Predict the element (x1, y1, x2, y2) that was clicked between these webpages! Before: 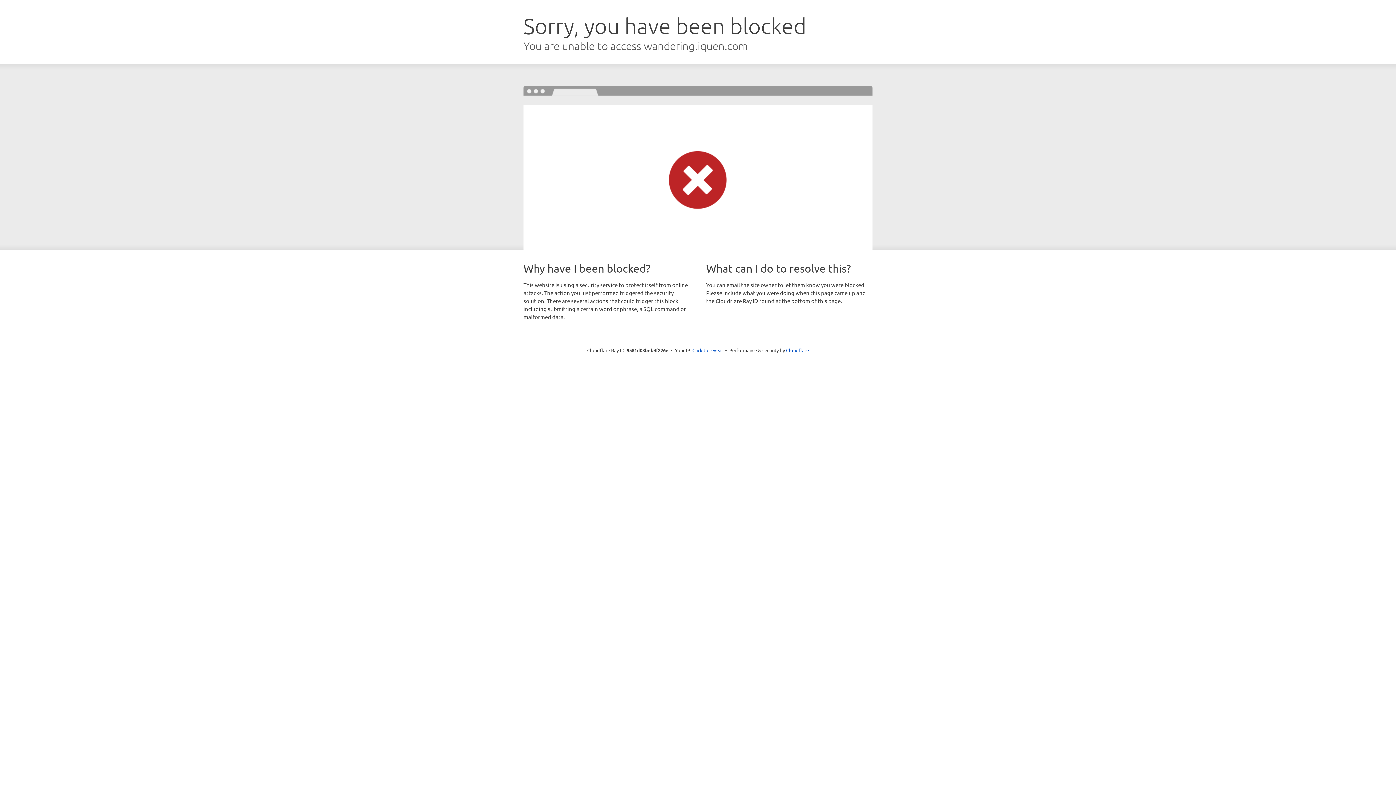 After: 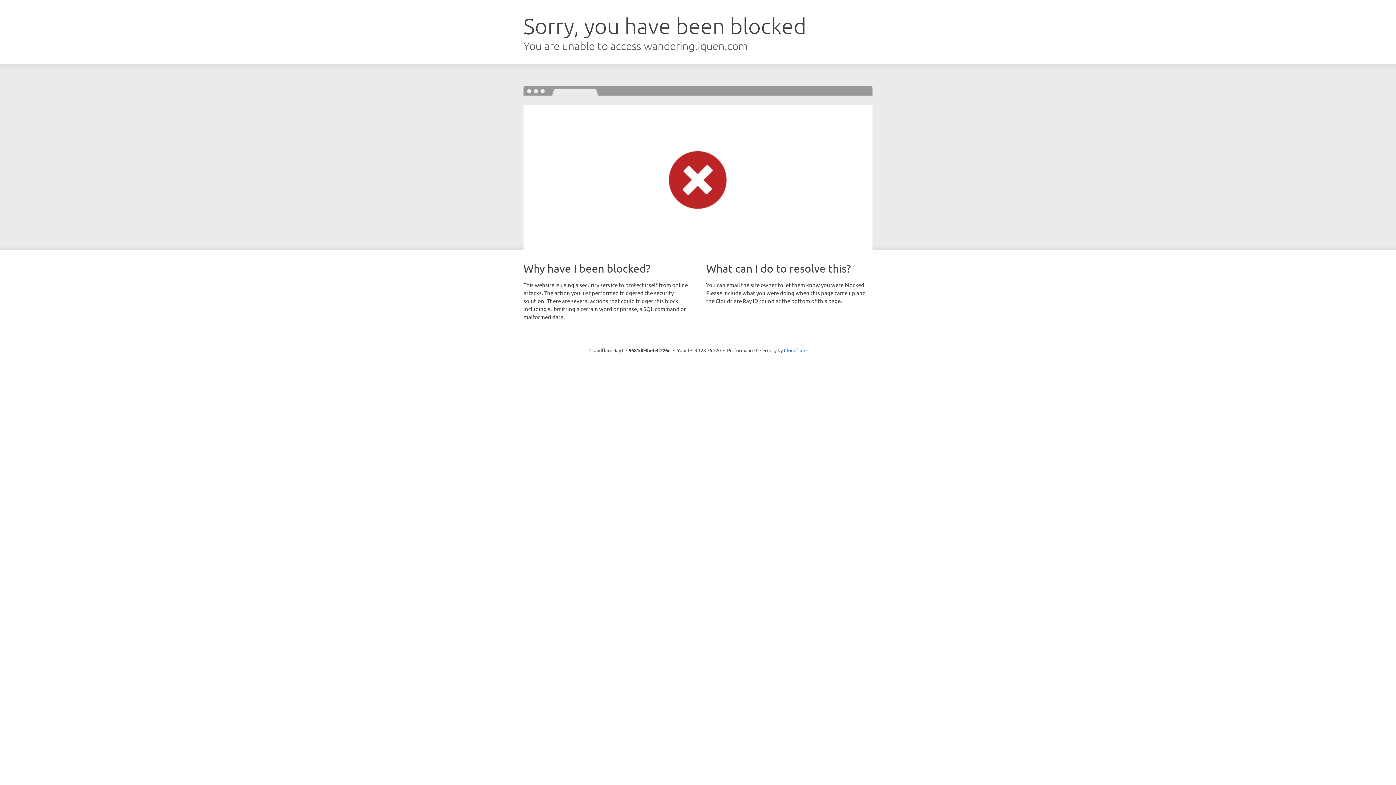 Action: bbox: (692, 346, 723, 353) label: Click to reveal